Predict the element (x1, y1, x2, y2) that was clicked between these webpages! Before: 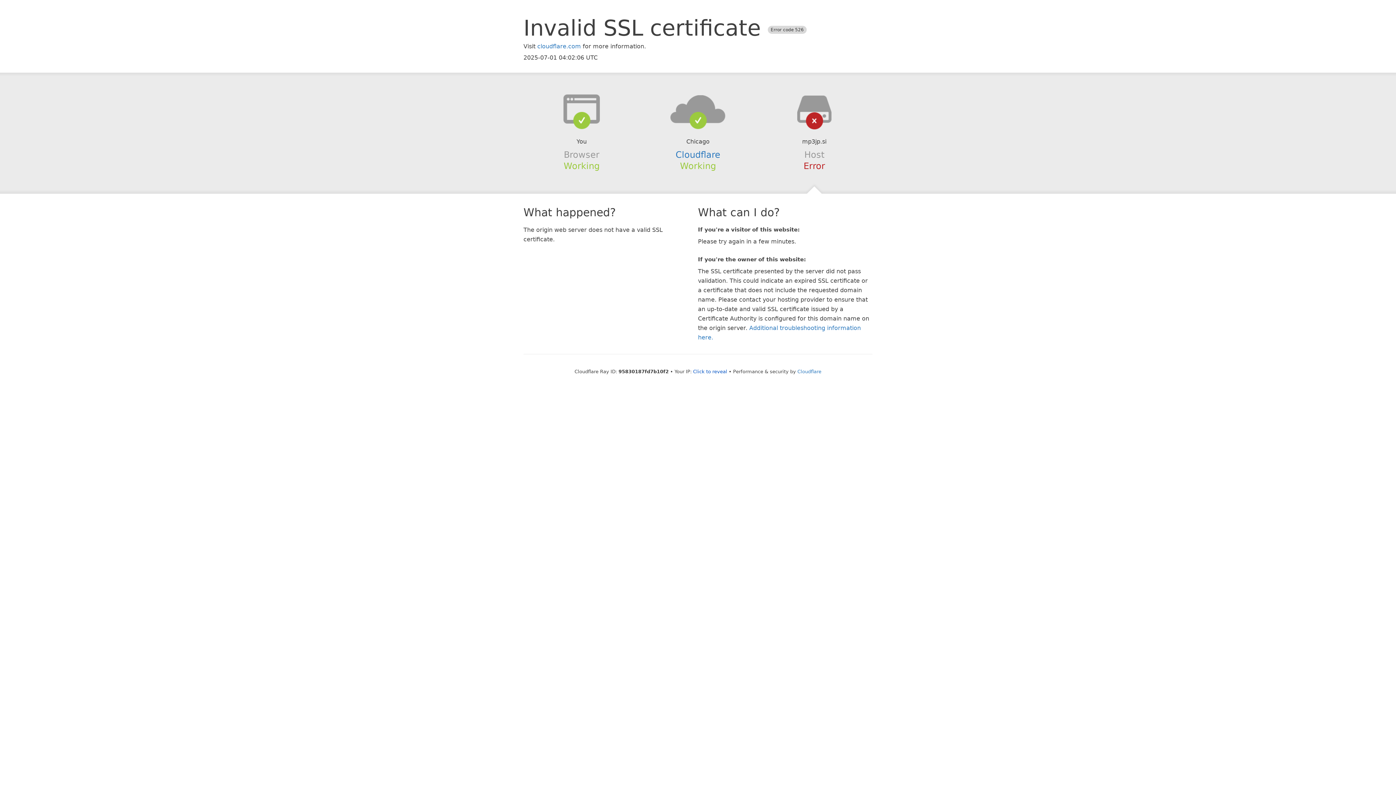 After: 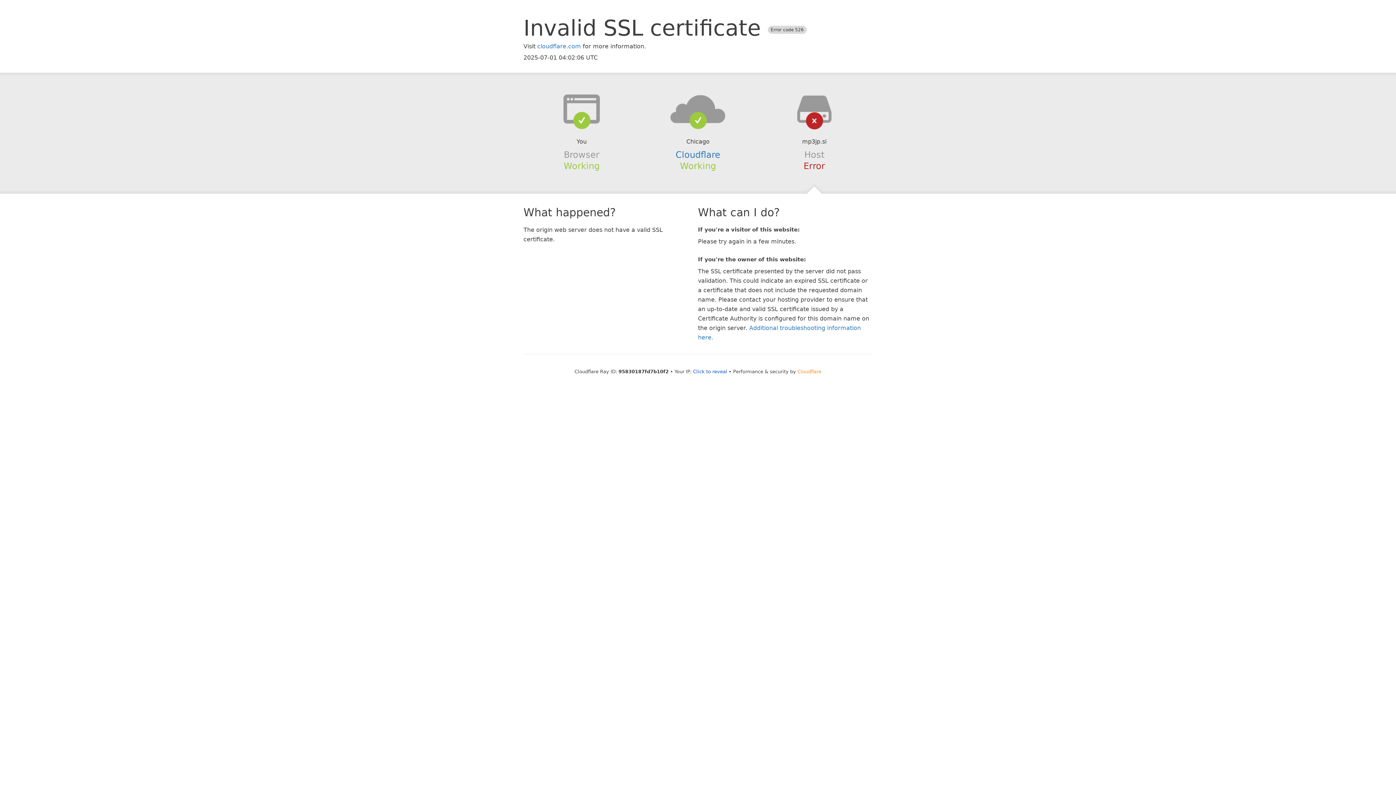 Action: label: Cloudflare bbox: (797, 368, 821, 374)